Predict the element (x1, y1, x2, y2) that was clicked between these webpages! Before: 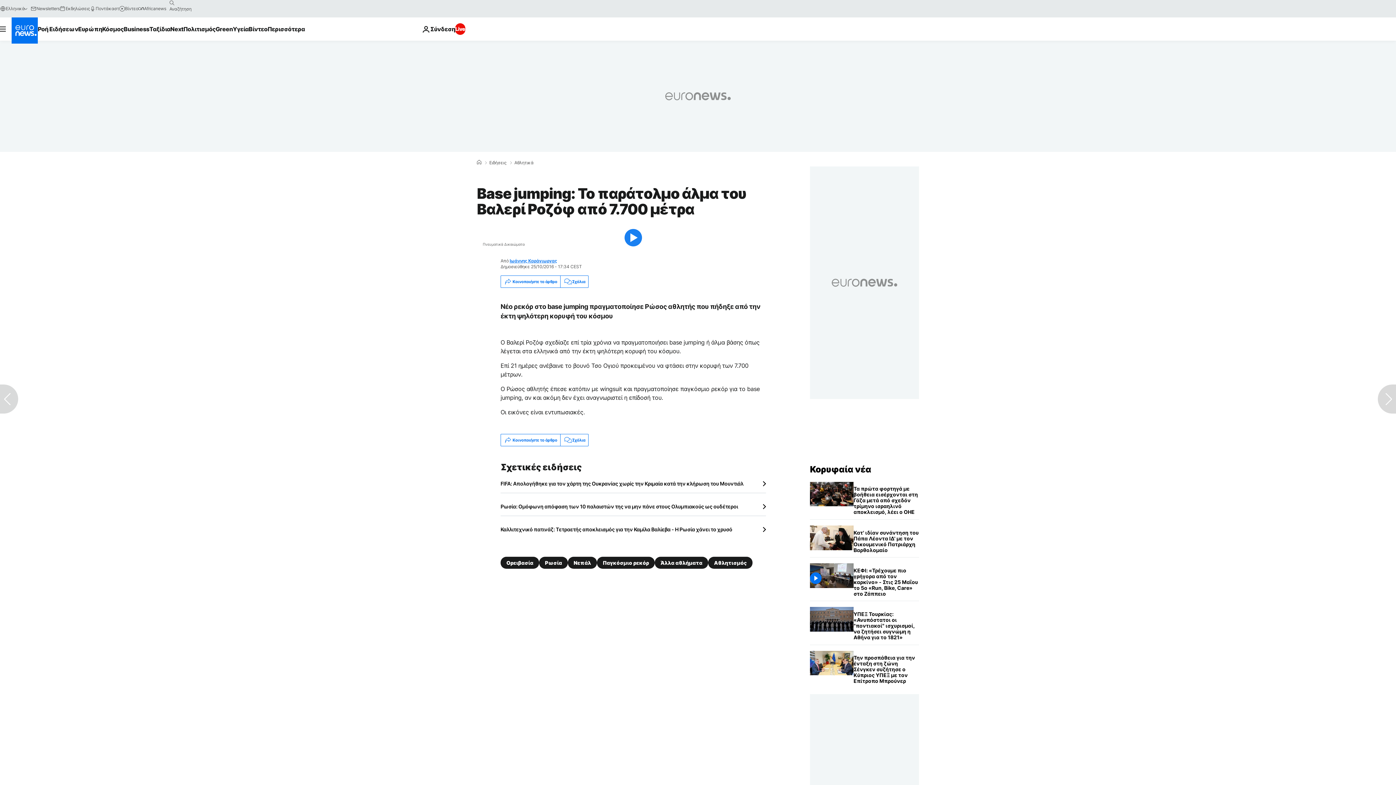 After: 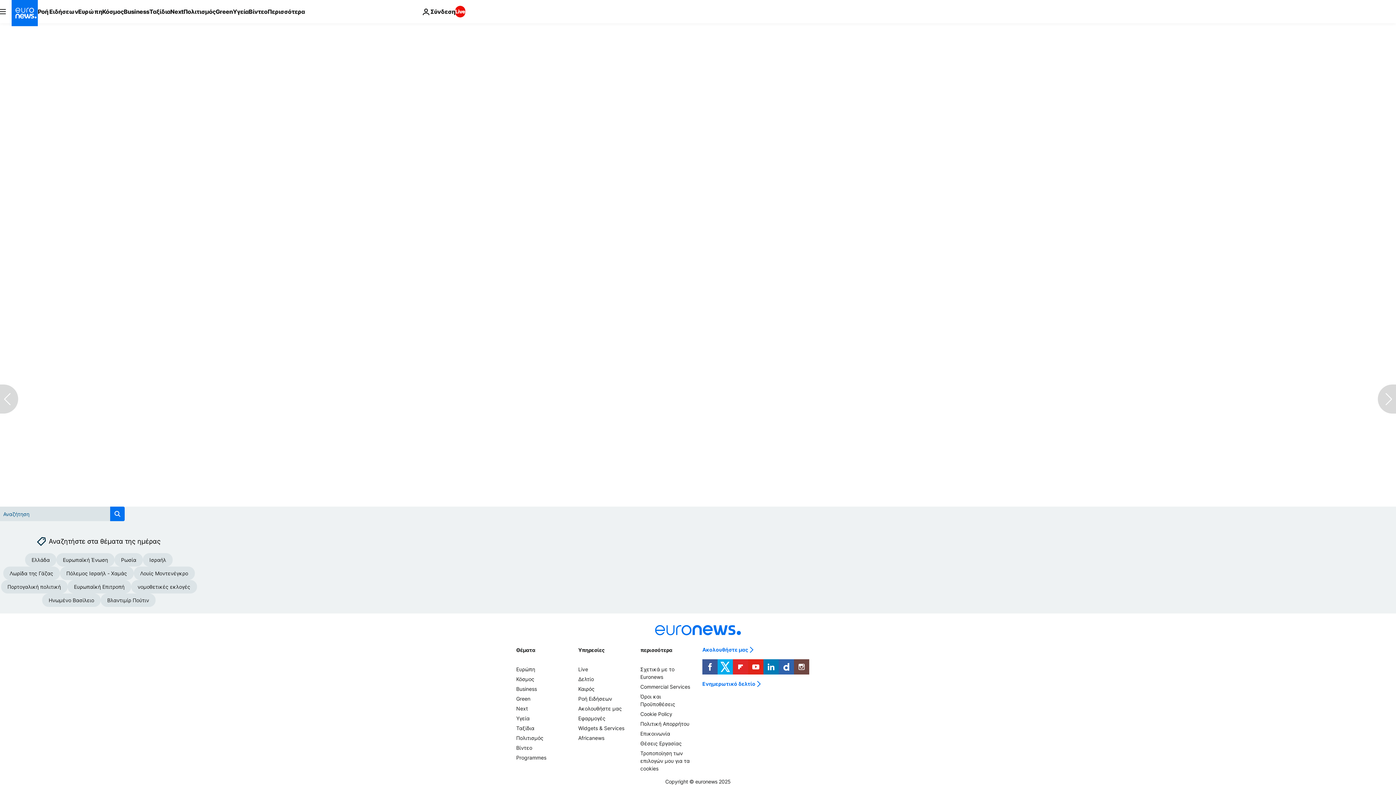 Action: label: Σχόλια bbox: (560, 434, 588, 446)